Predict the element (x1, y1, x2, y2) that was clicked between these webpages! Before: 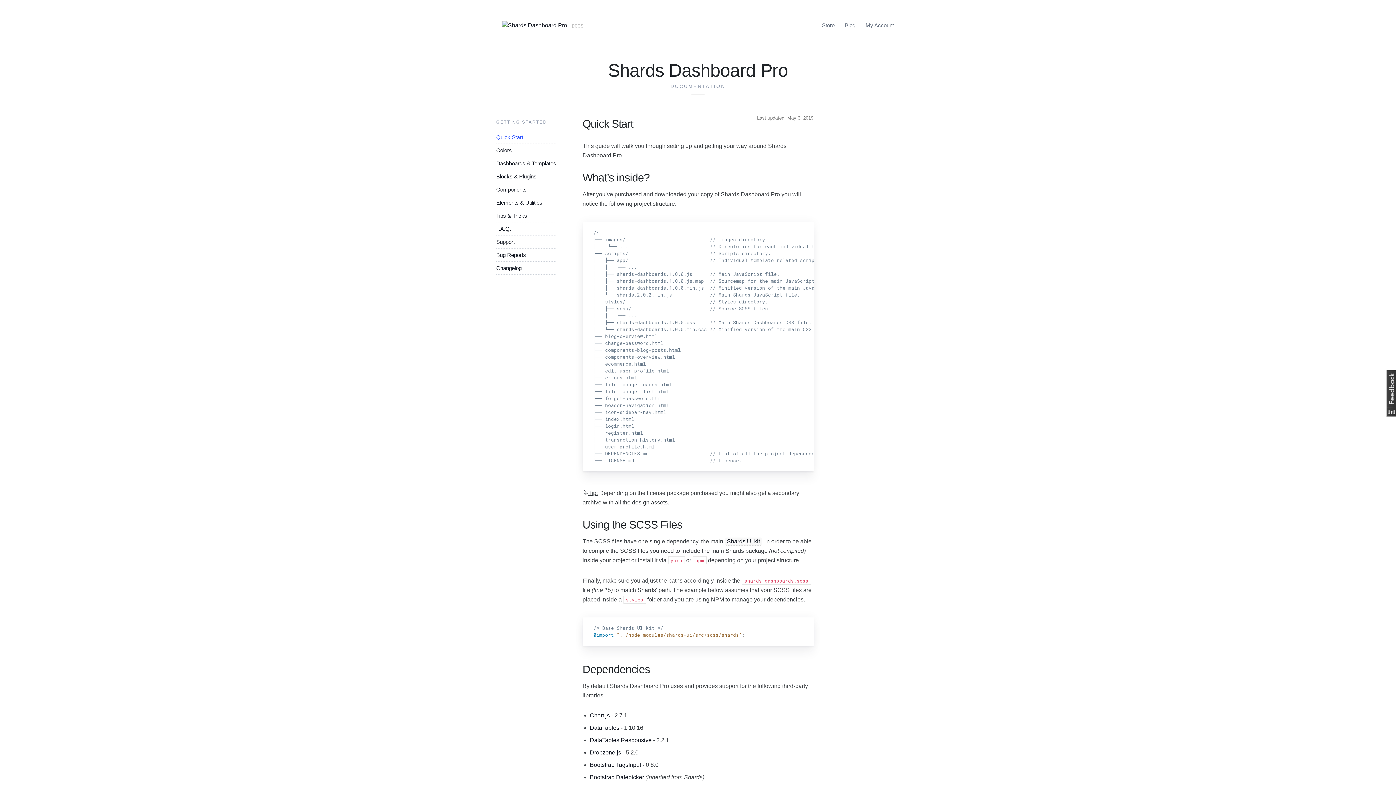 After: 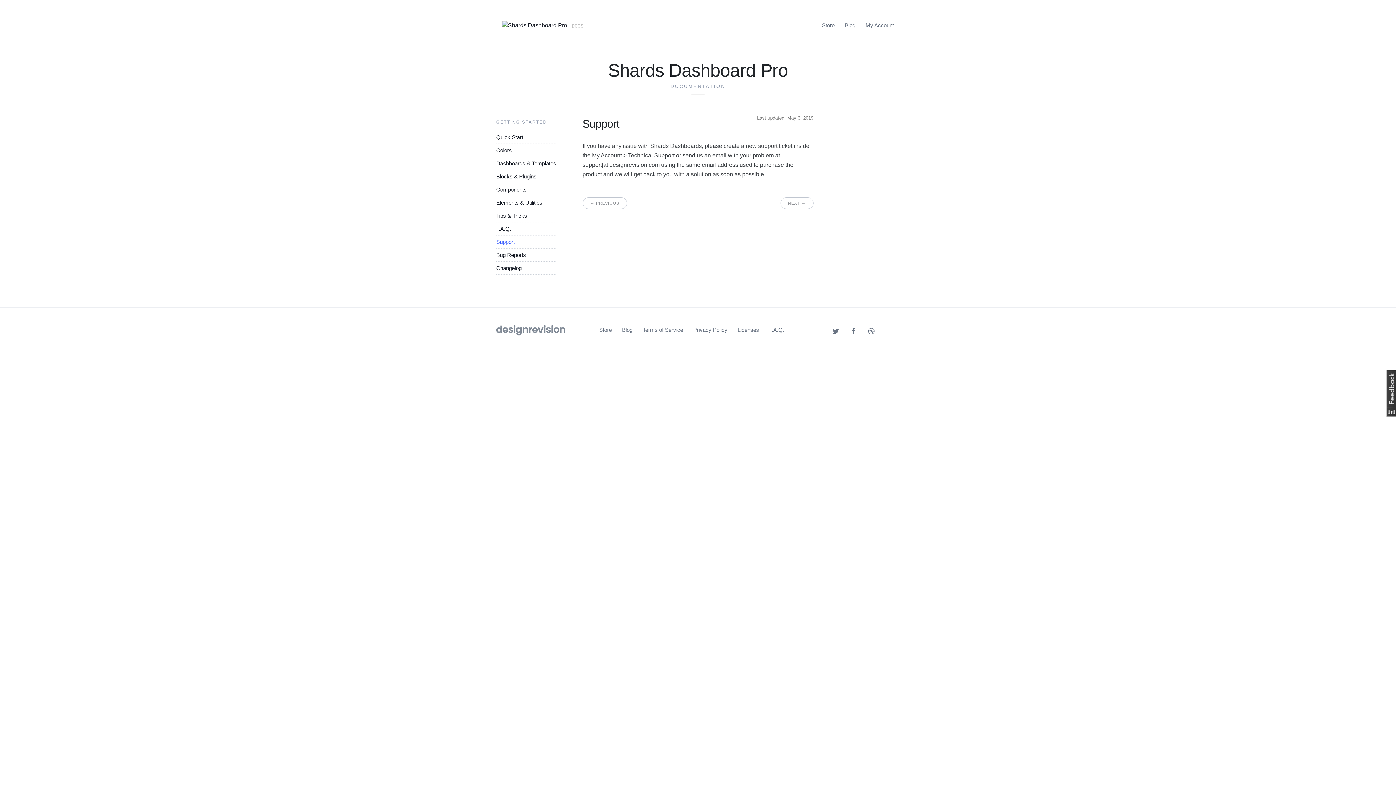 Action: label: Support bbox: (496, 238, 514, 245)